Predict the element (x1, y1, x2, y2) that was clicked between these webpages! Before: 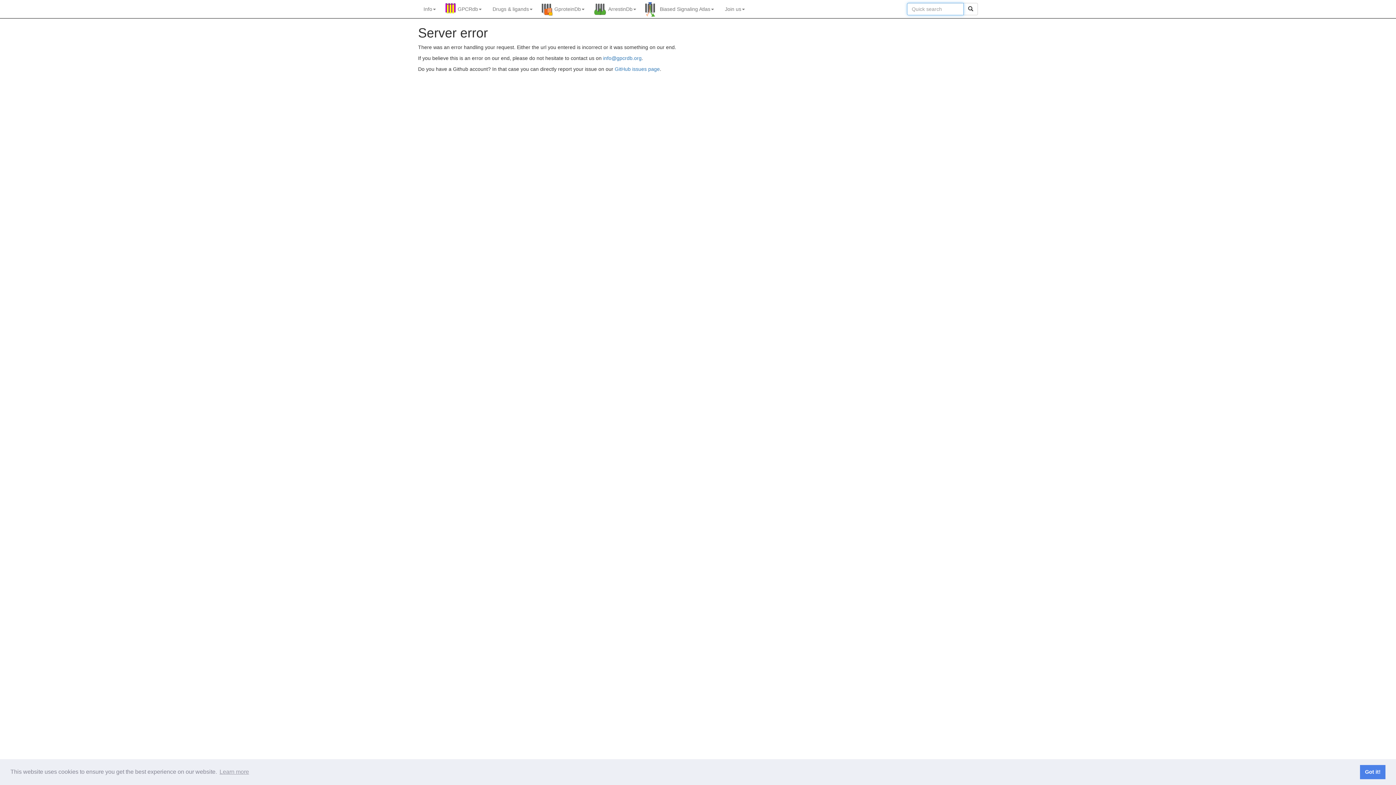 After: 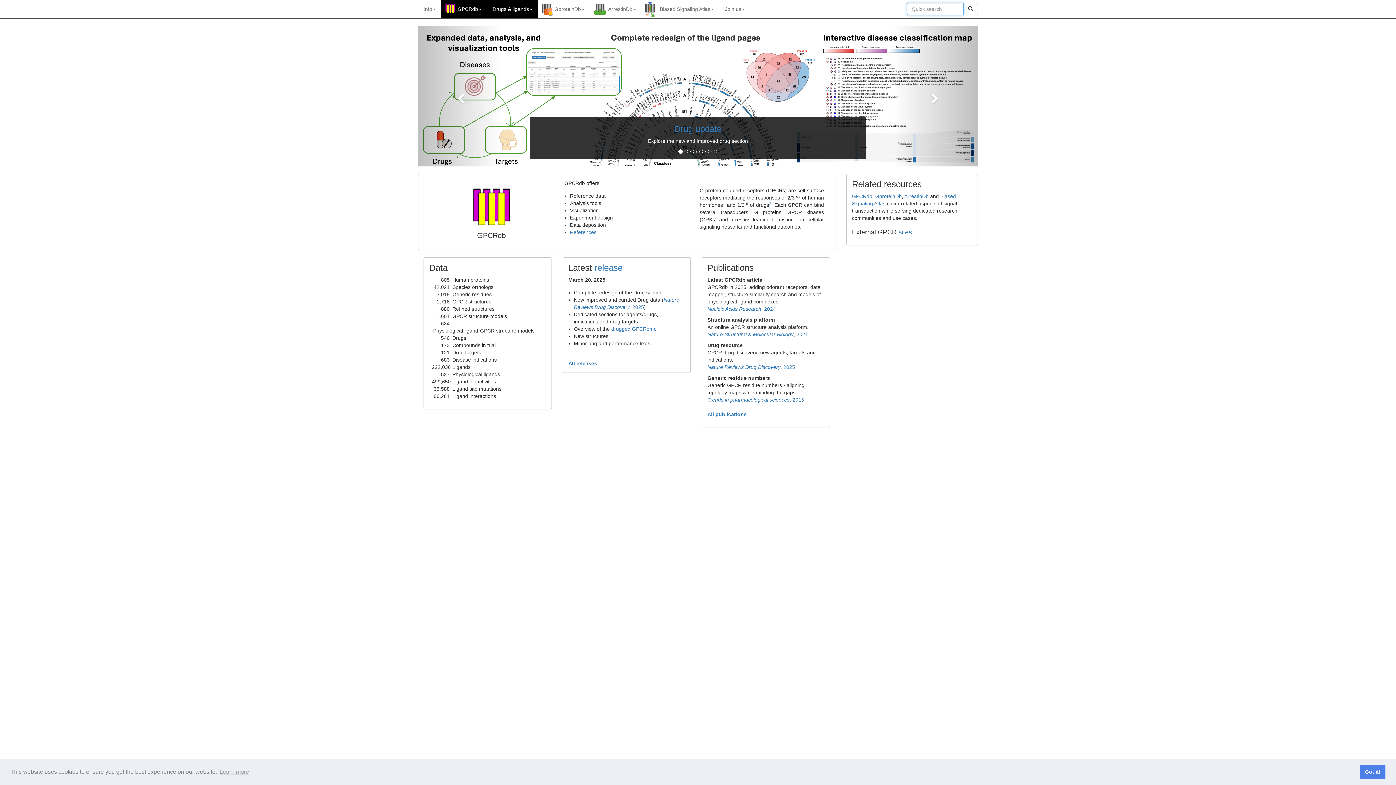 Action: bbox: (549, 0, 590, 18) label: GproteinDb